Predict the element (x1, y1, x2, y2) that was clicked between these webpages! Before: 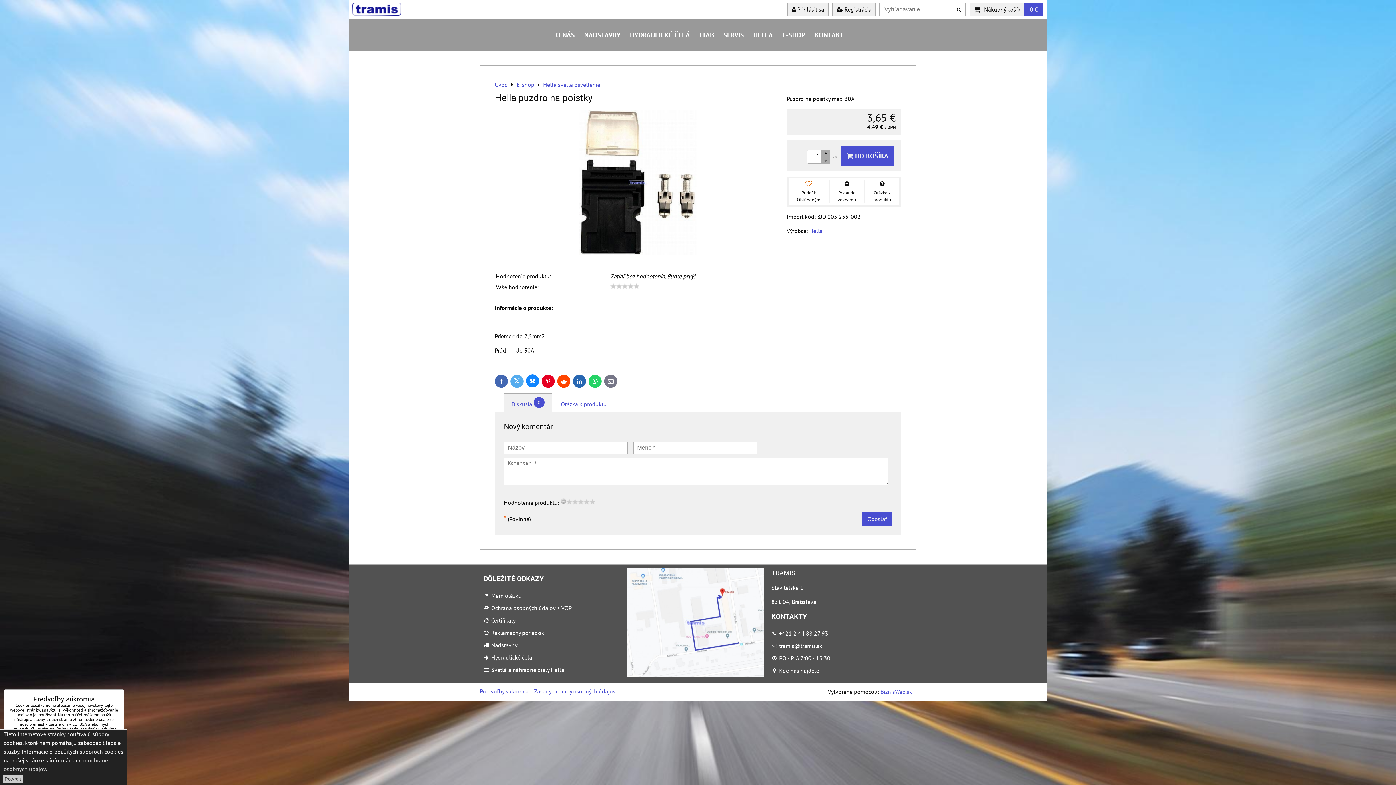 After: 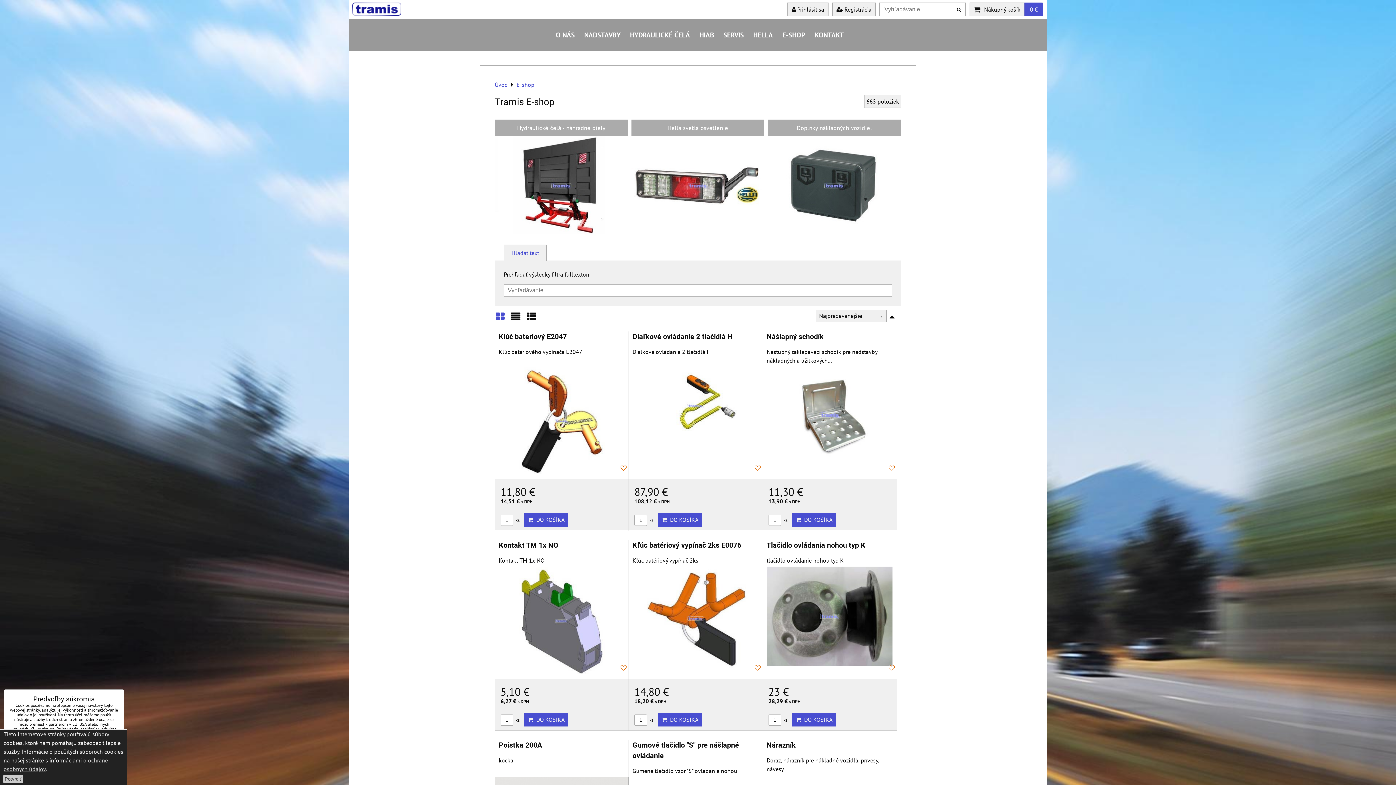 Action: bbox: (516, 81, 534, 88) label: E-shop